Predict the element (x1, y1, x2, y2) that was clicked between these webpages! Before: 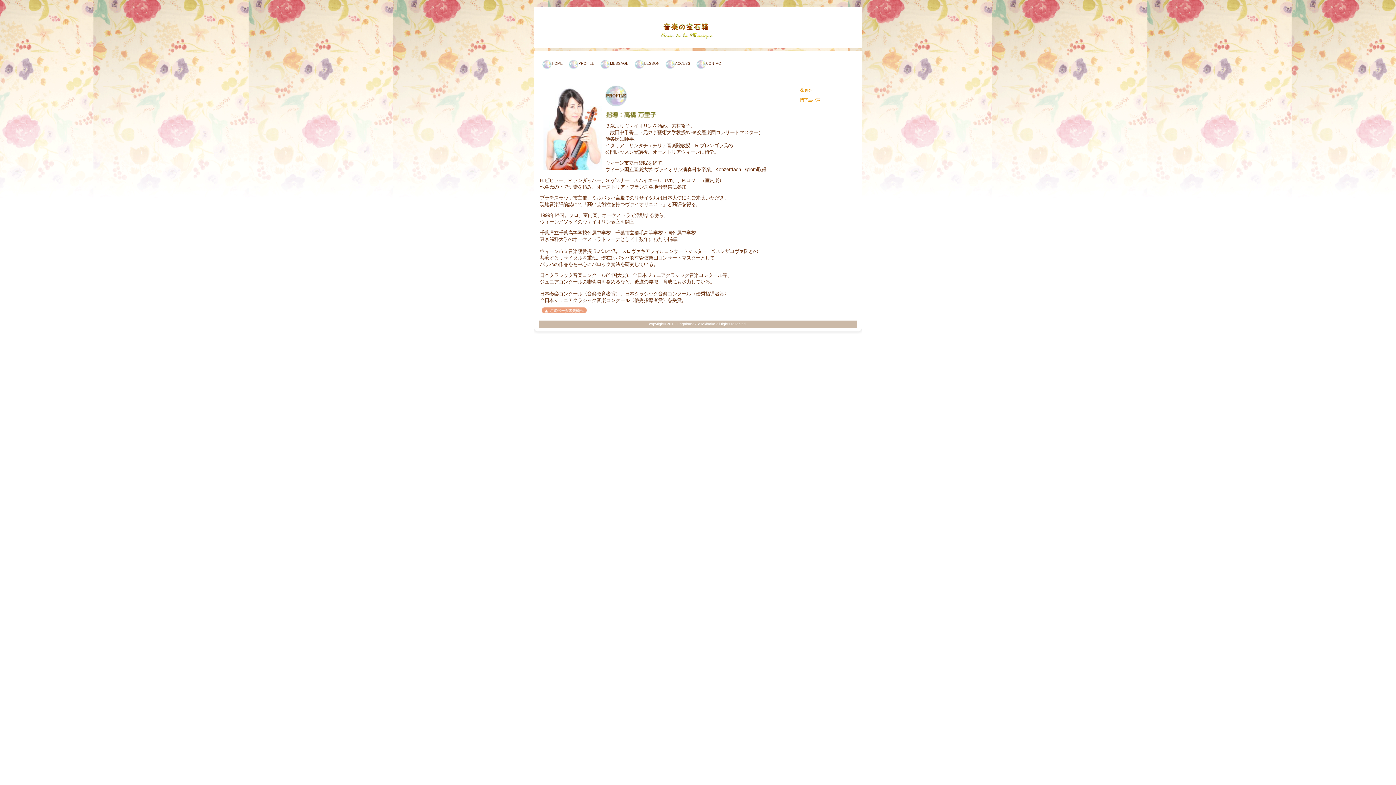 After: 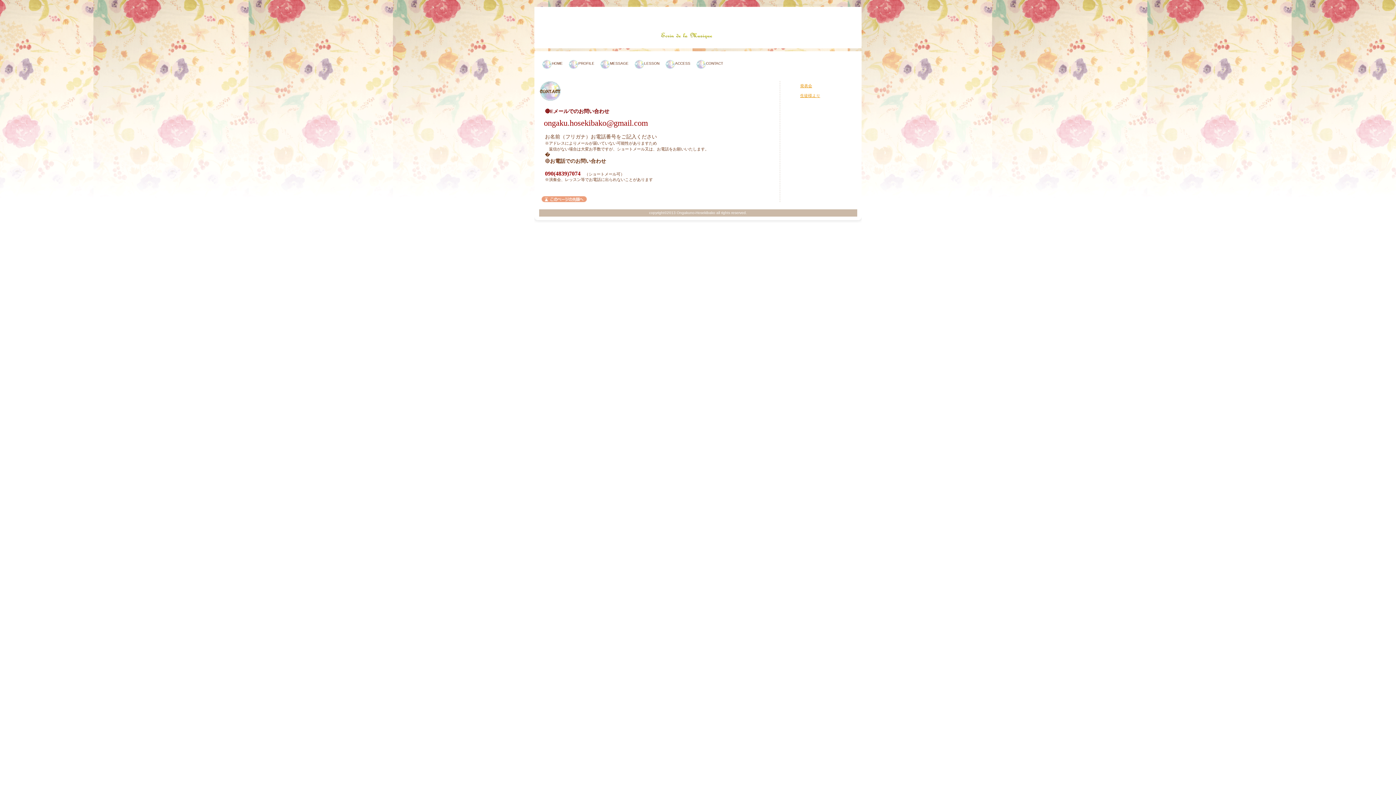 Action: bbox: (706, 57, 723, 65) label: CONTACT